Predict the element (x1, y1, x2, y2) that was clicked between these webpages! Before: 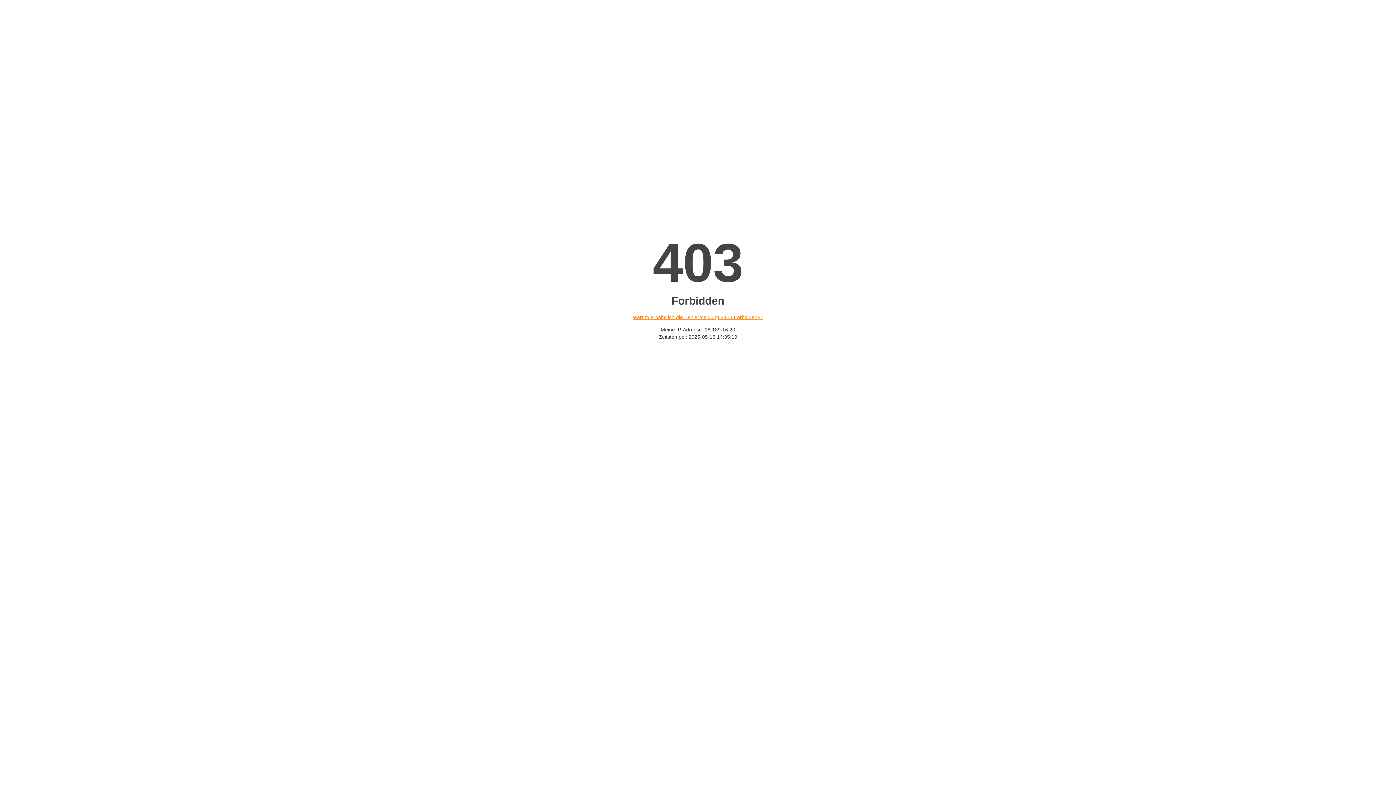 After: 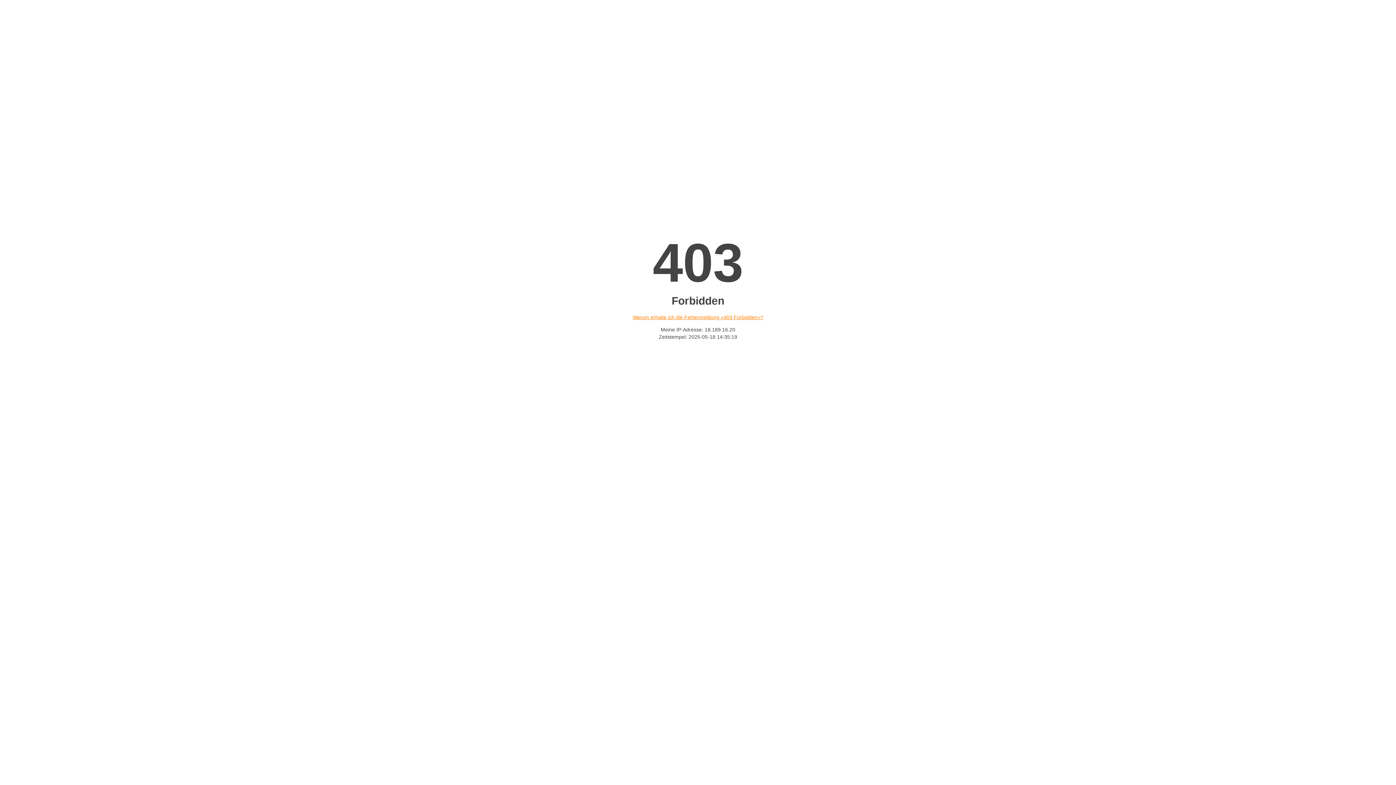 Action: bbox: (632, 314, 763, 320) label: Warum erhalte ich die Fehlermeldung «403 Forbidden»?